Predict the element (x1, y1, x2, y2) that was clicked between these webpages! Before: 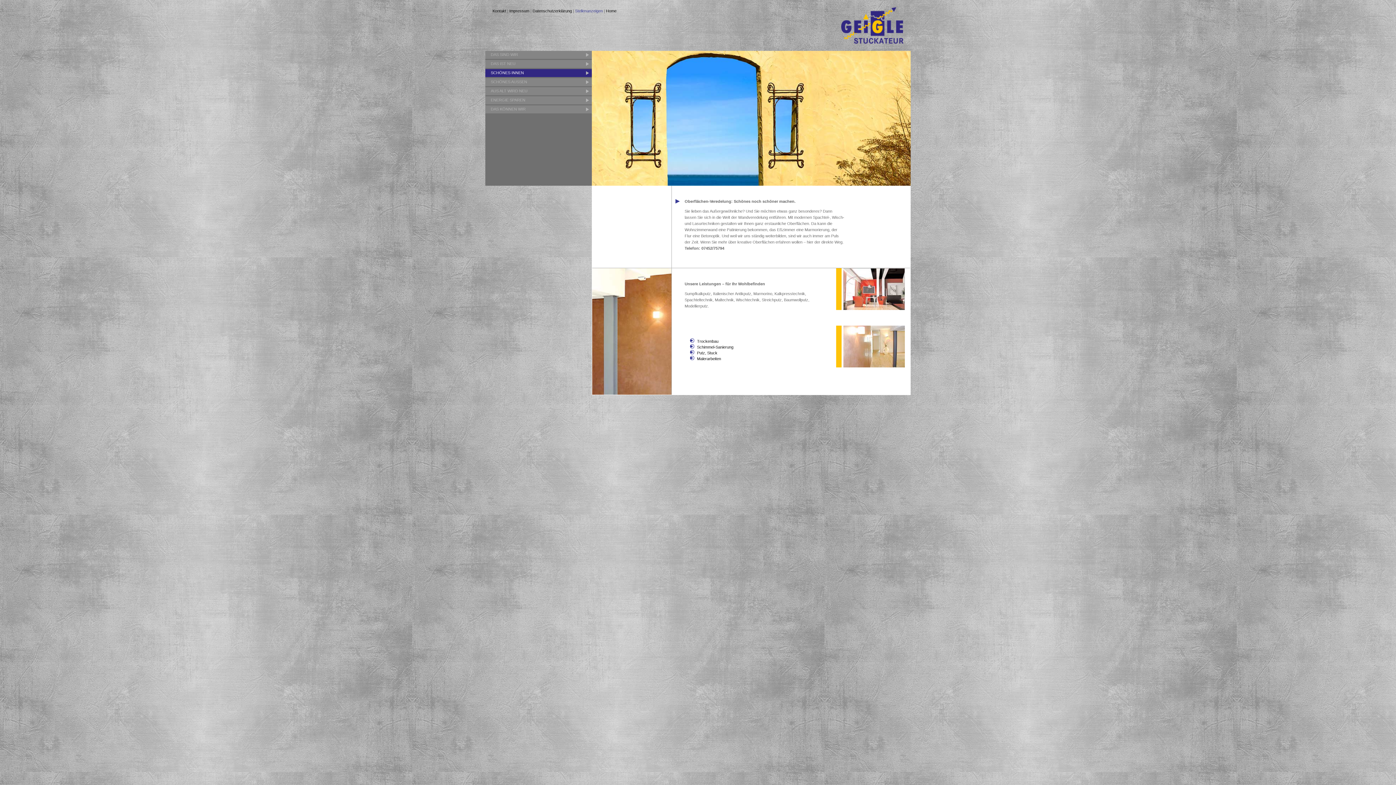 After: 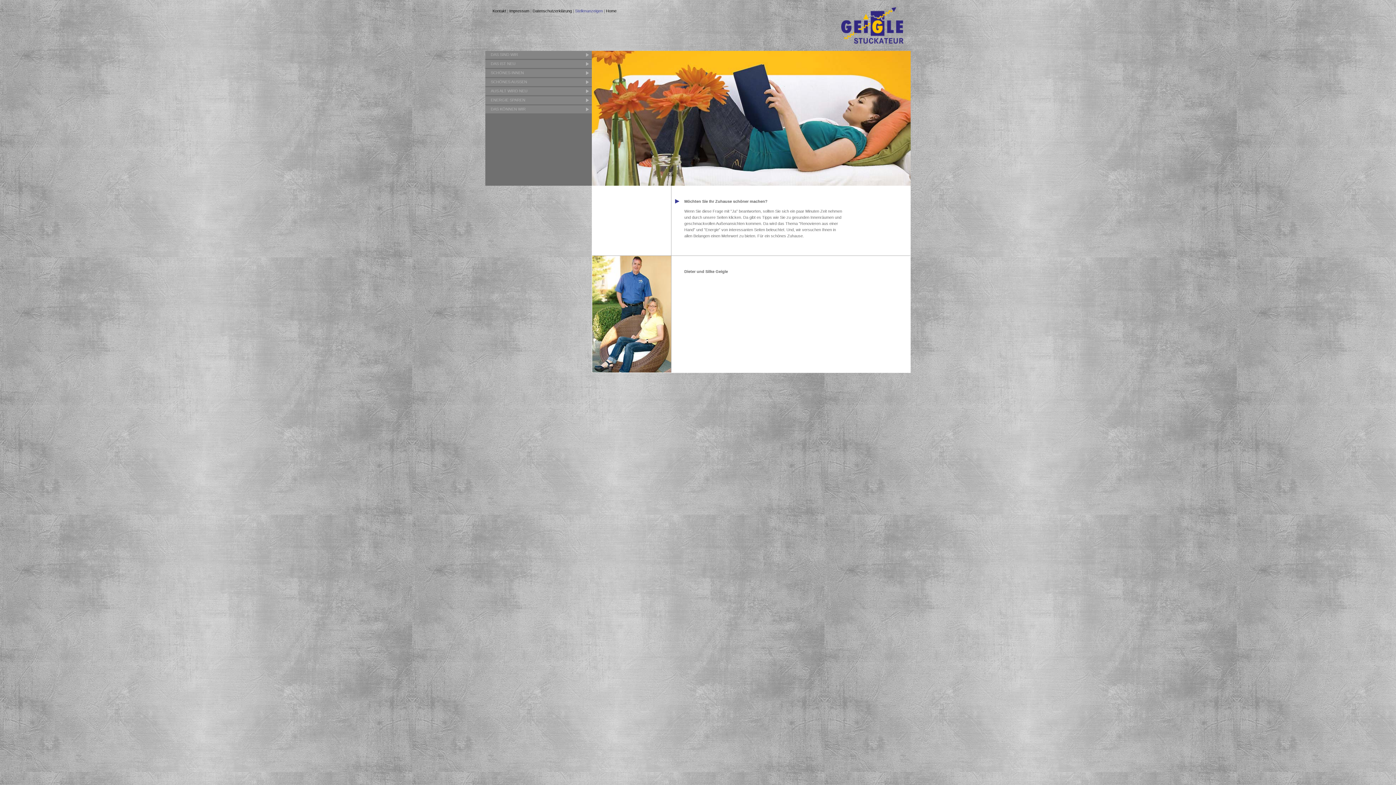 Action: label: Home bbox: (606, 8, 616, 13)